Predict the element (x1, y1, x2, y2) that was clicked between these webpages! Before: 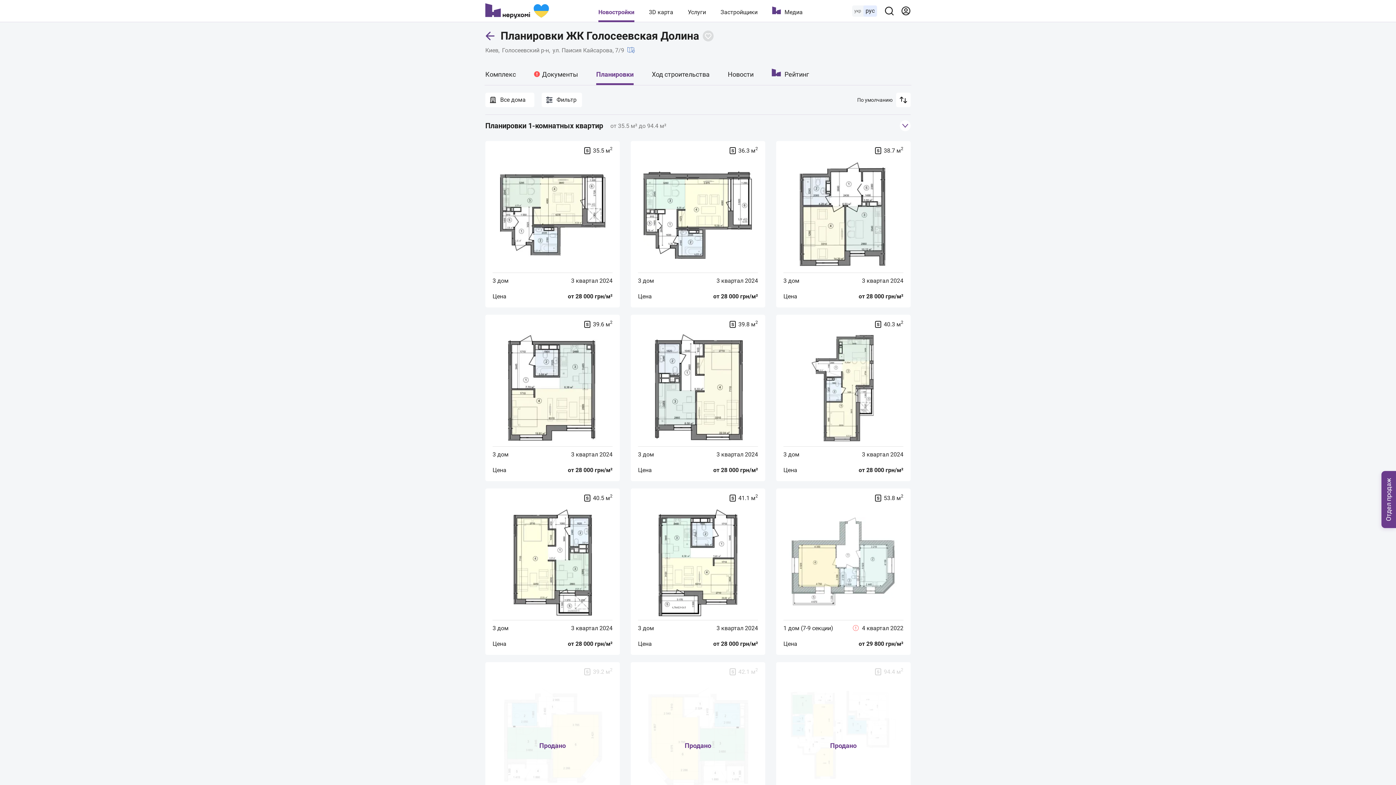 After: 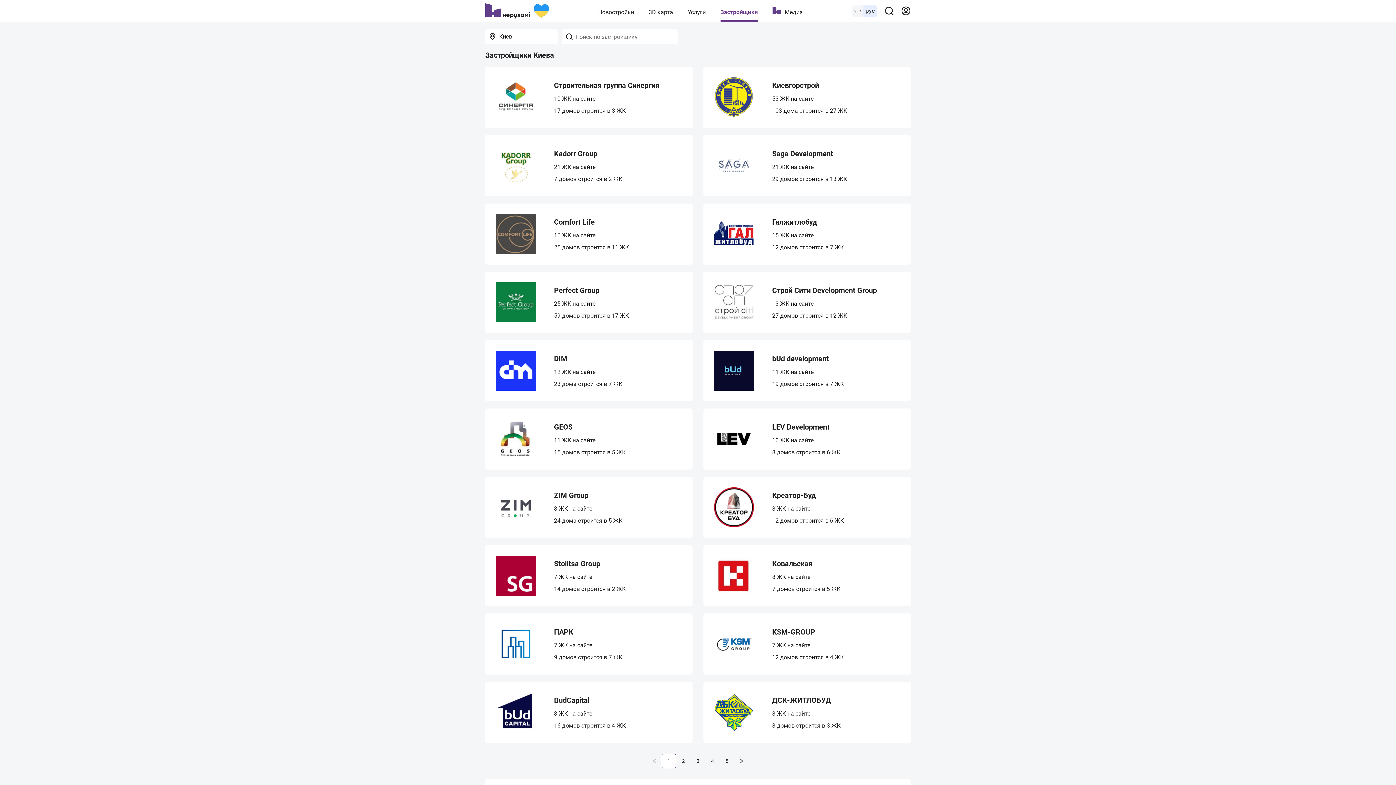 Action: label: Застройщики bbox: (720, 7, 757, 16)